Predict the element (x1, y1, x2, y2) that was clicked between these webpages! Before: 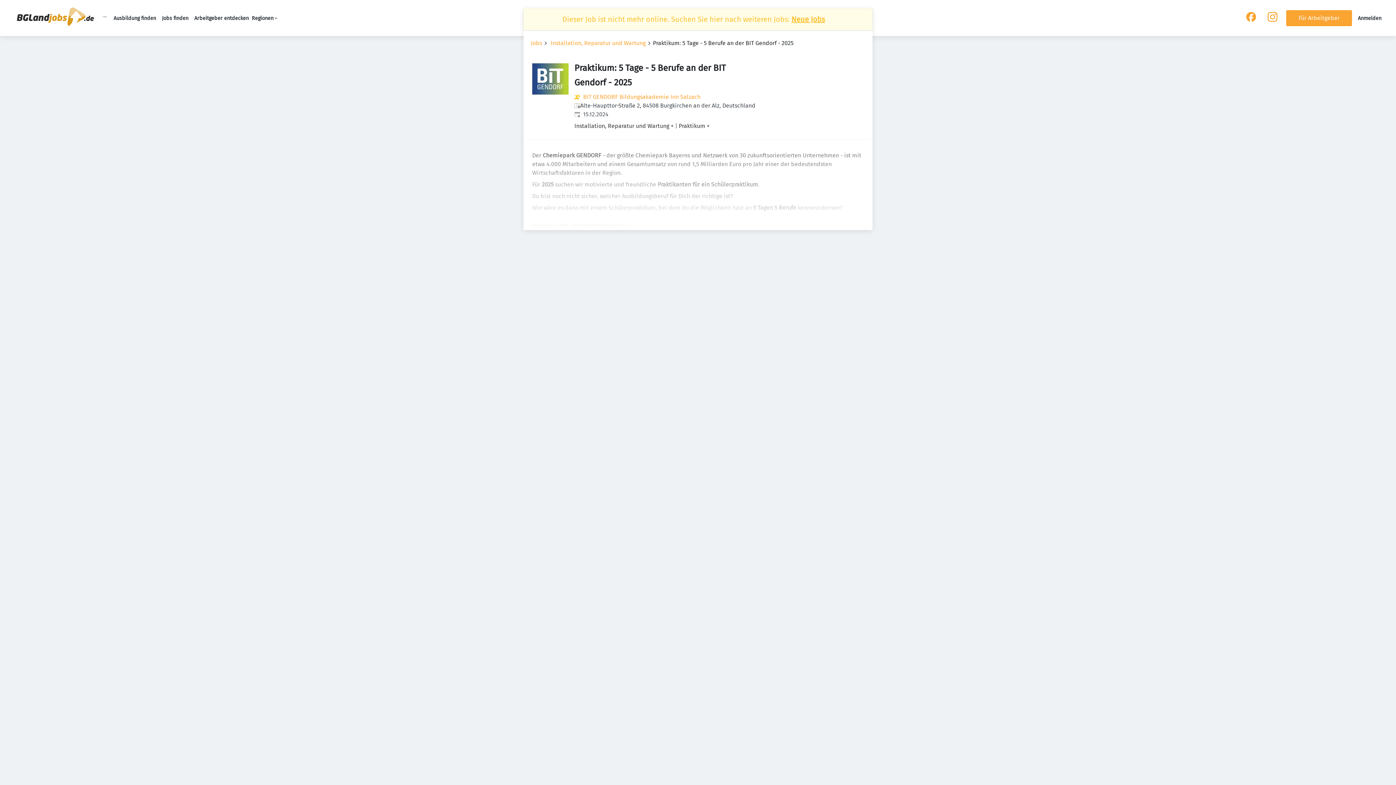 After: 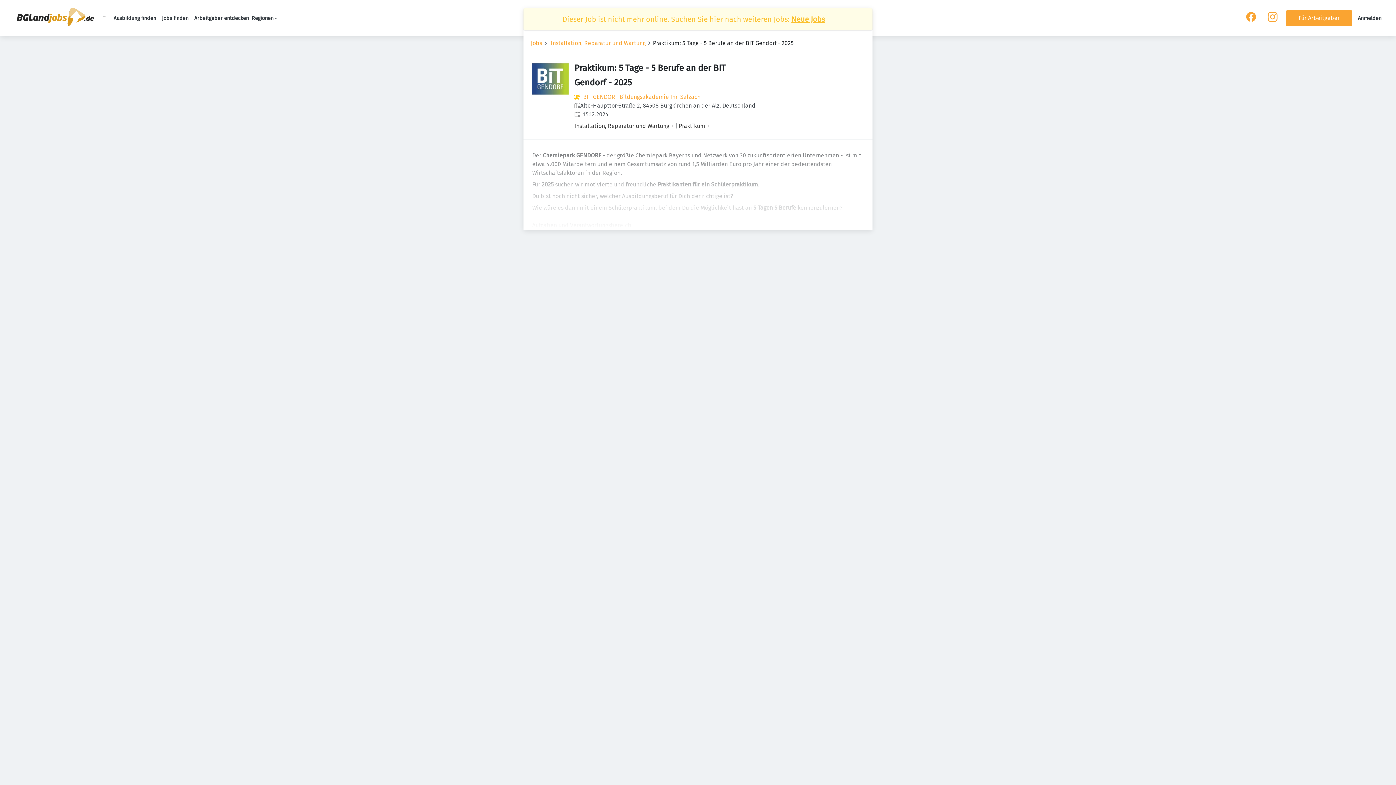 Action: bbox: (101, 18, 107, 25)